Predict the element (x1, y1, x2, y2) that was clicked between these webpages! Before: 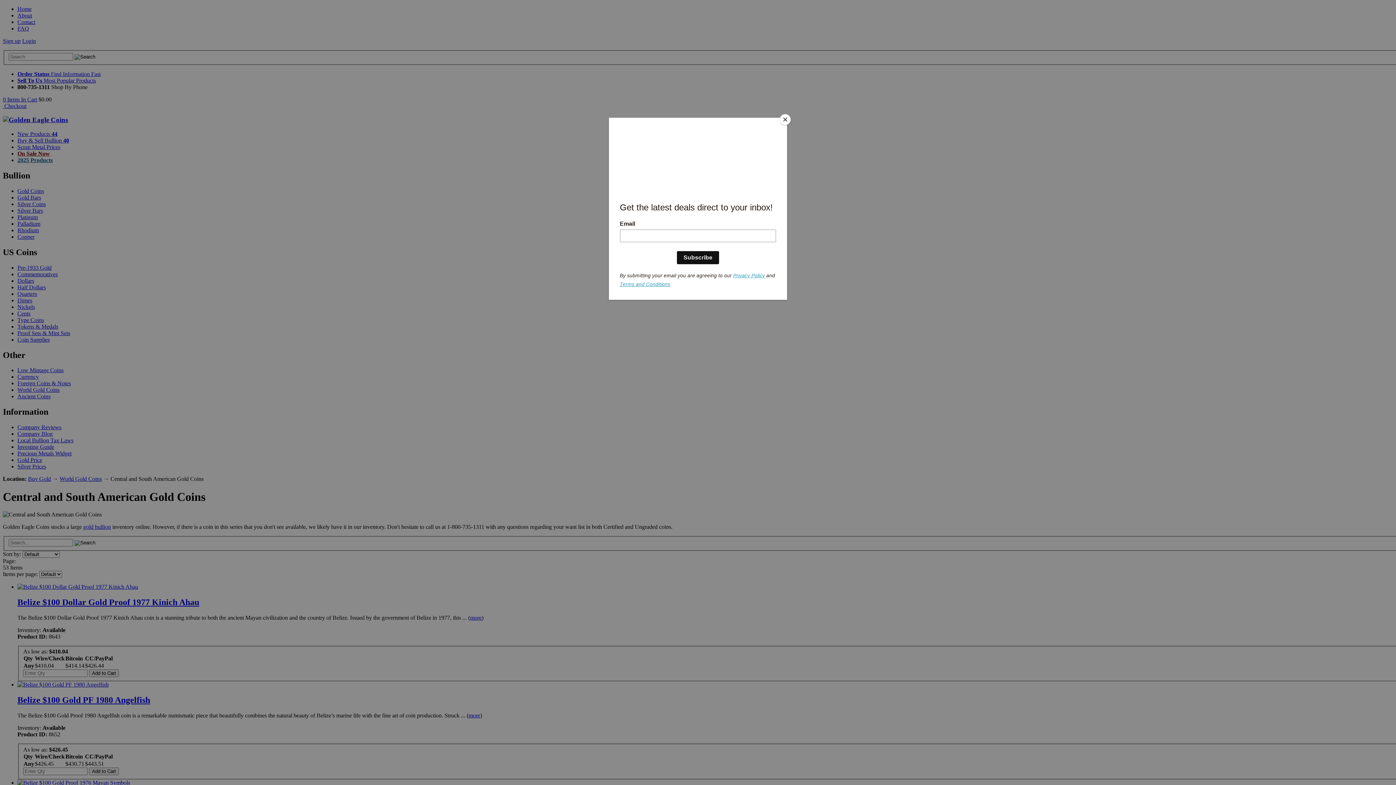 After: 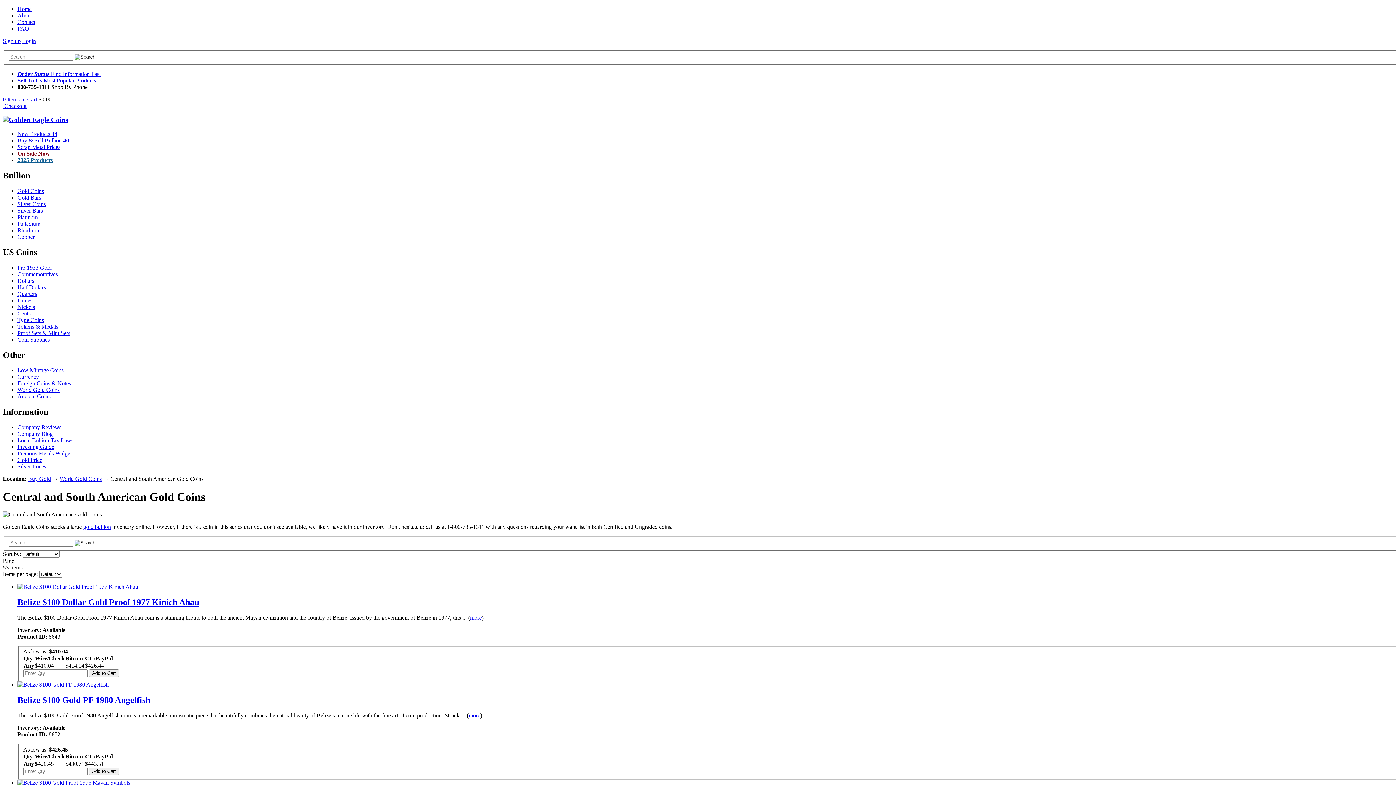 Action: label: Close bbox: (780, 114, 790, 125)